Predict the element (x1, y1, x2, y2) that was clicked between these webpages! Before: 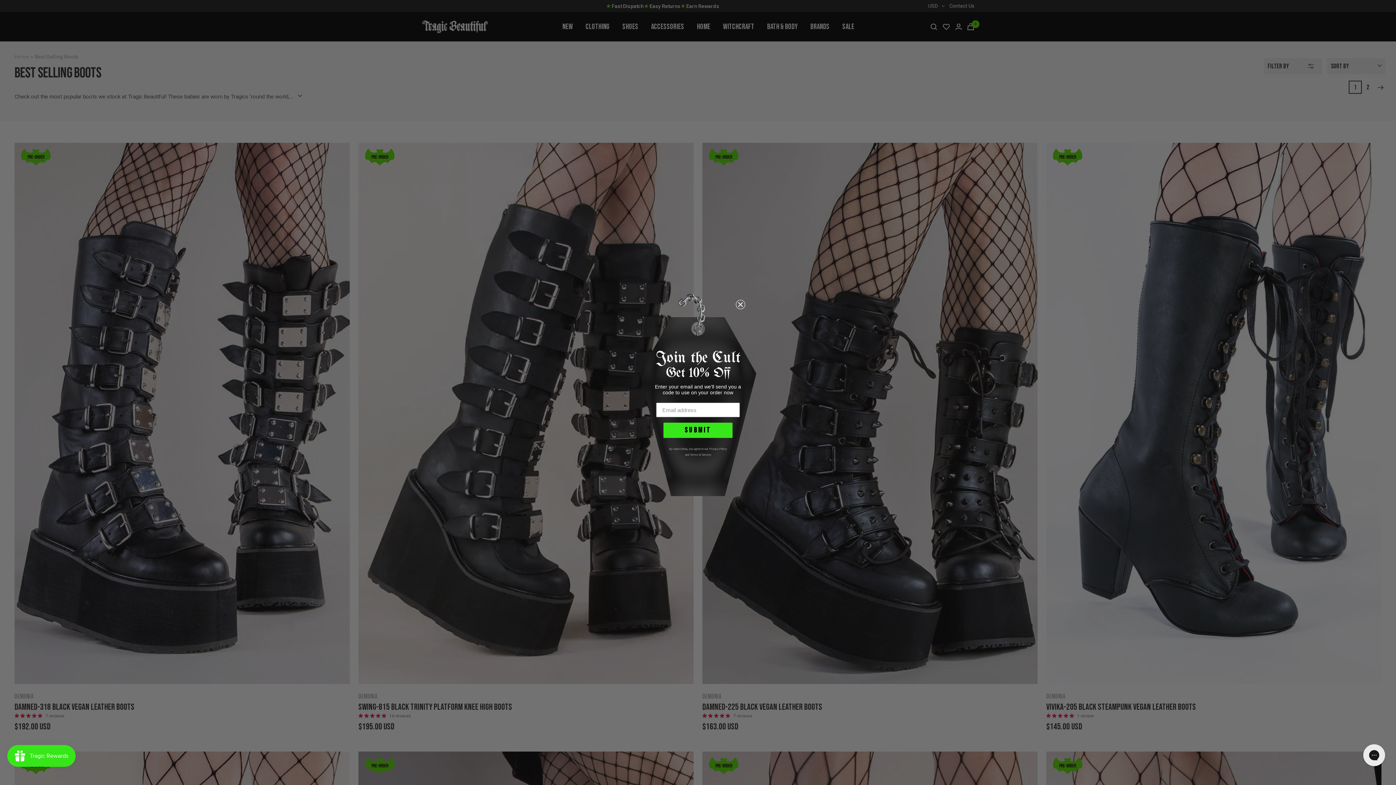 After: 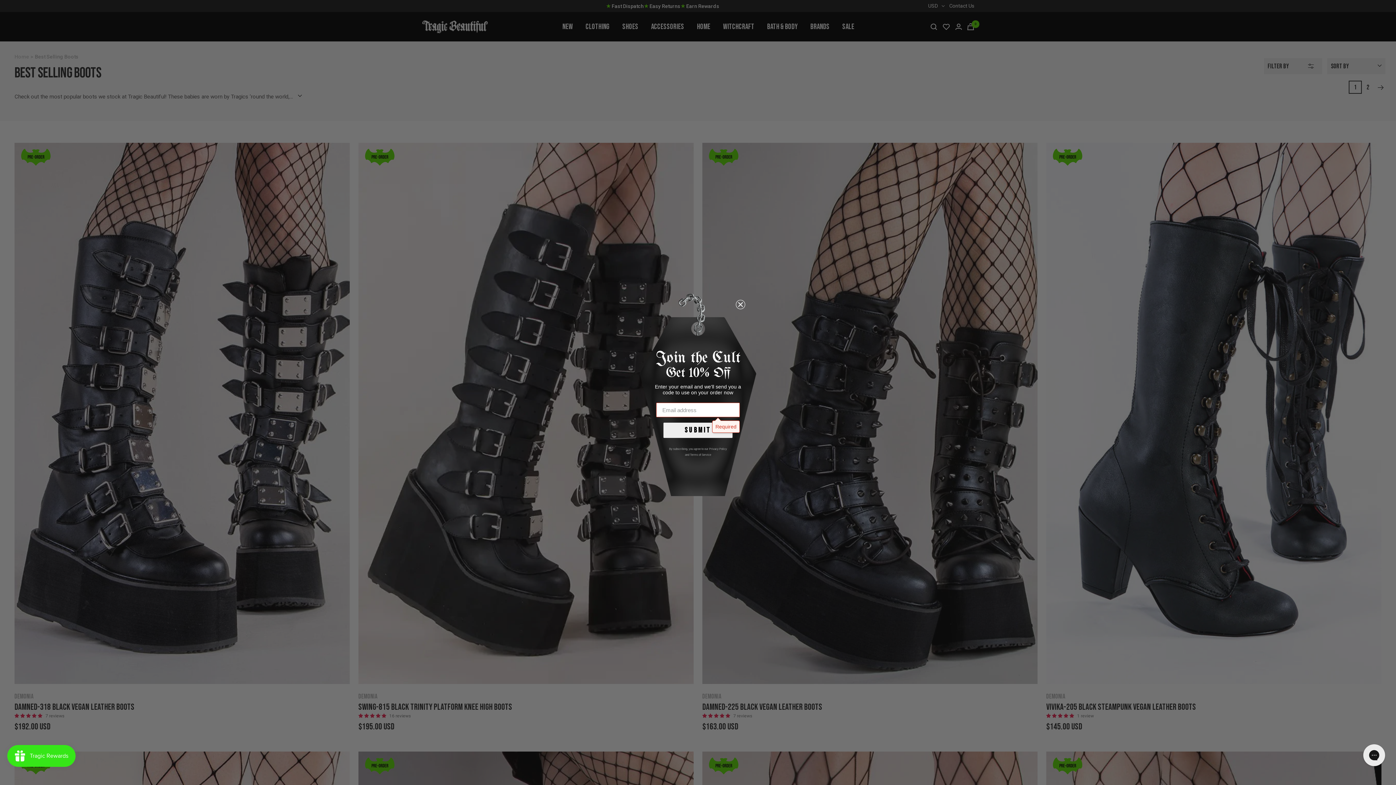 Action: label: SUBMIT bbox: (663, 422, 732, 438)